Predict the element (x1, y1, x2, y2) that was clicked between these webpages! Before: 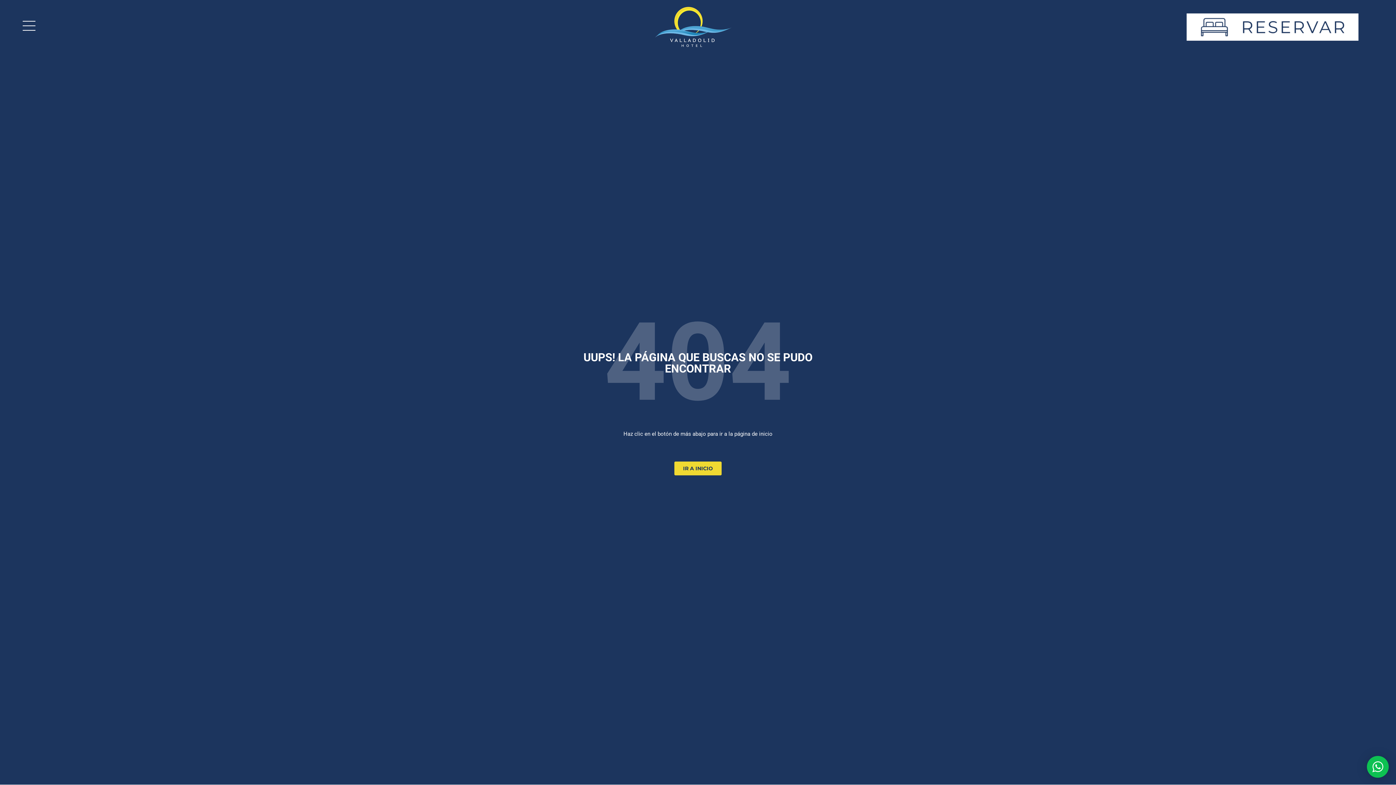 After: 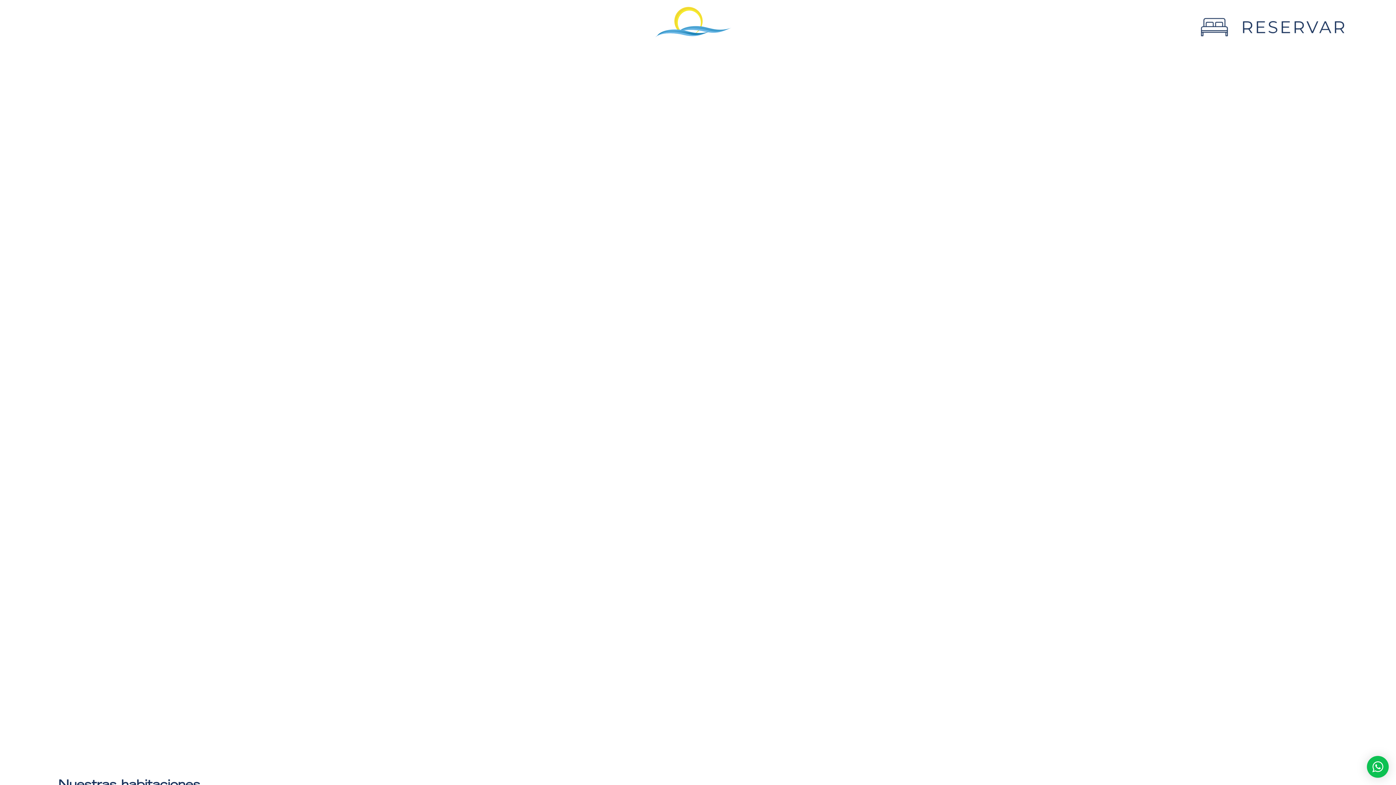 Action: label: IR A INICIO bbox: (674, 461, 721, 475)